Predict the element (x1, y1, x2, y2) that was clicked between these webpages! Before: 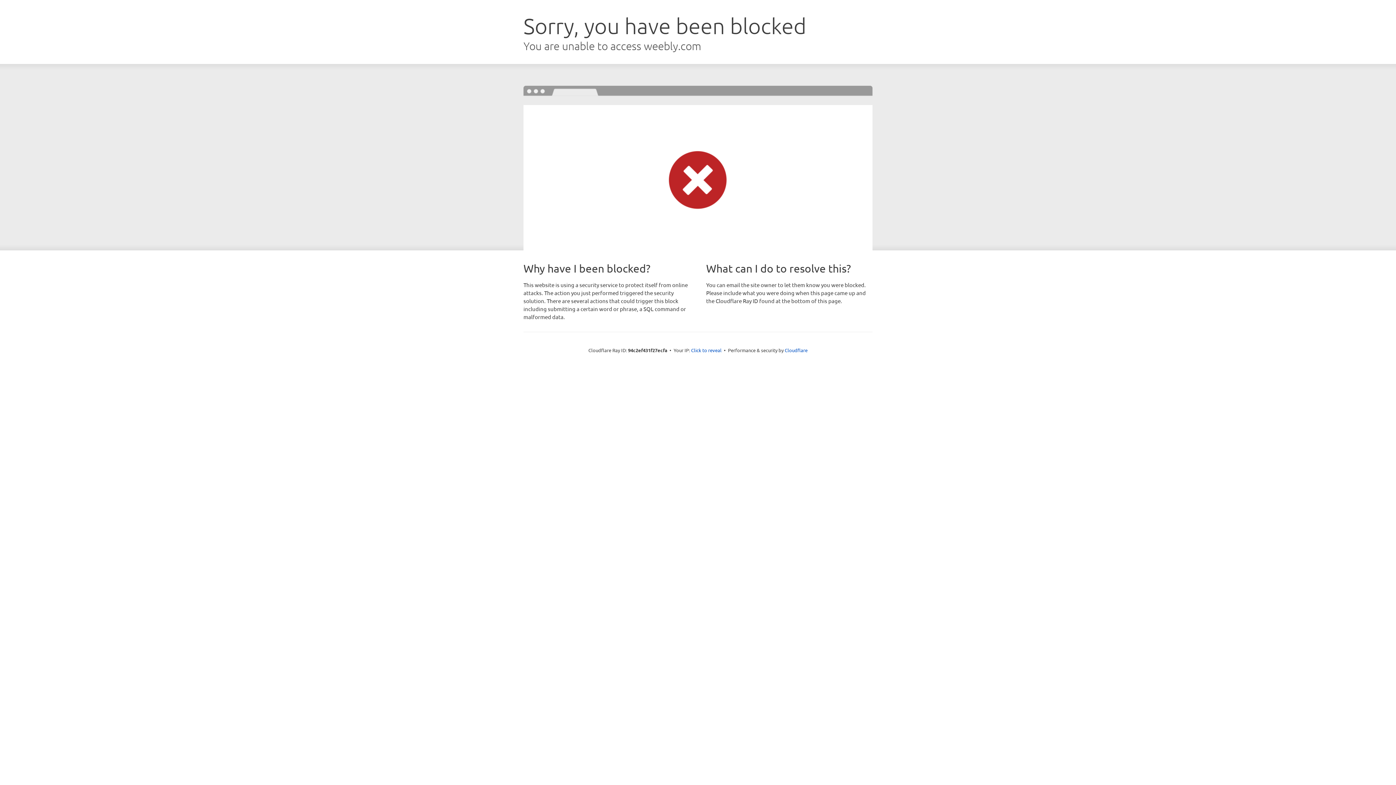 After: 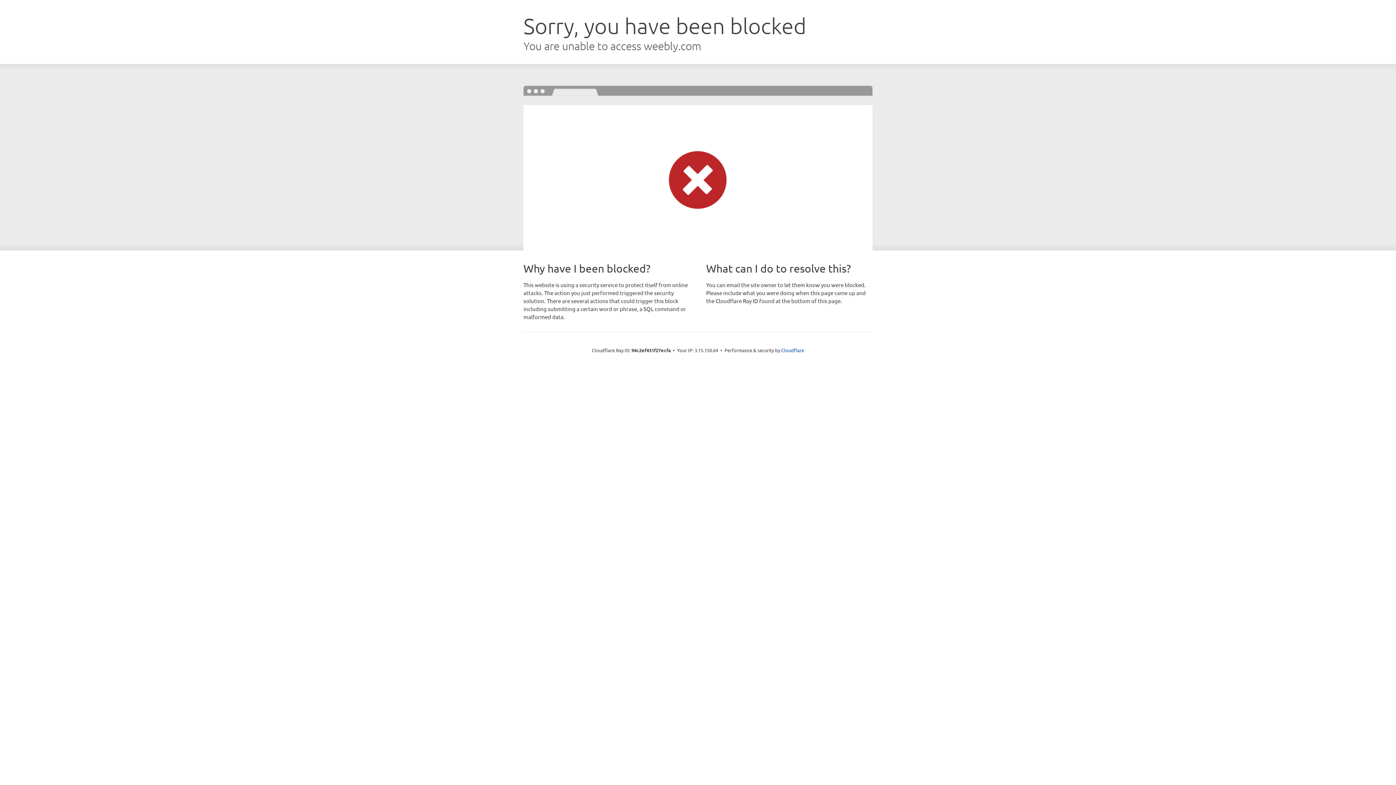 Action: label: Click to reveal bbox: (691, 346, 721, 353)